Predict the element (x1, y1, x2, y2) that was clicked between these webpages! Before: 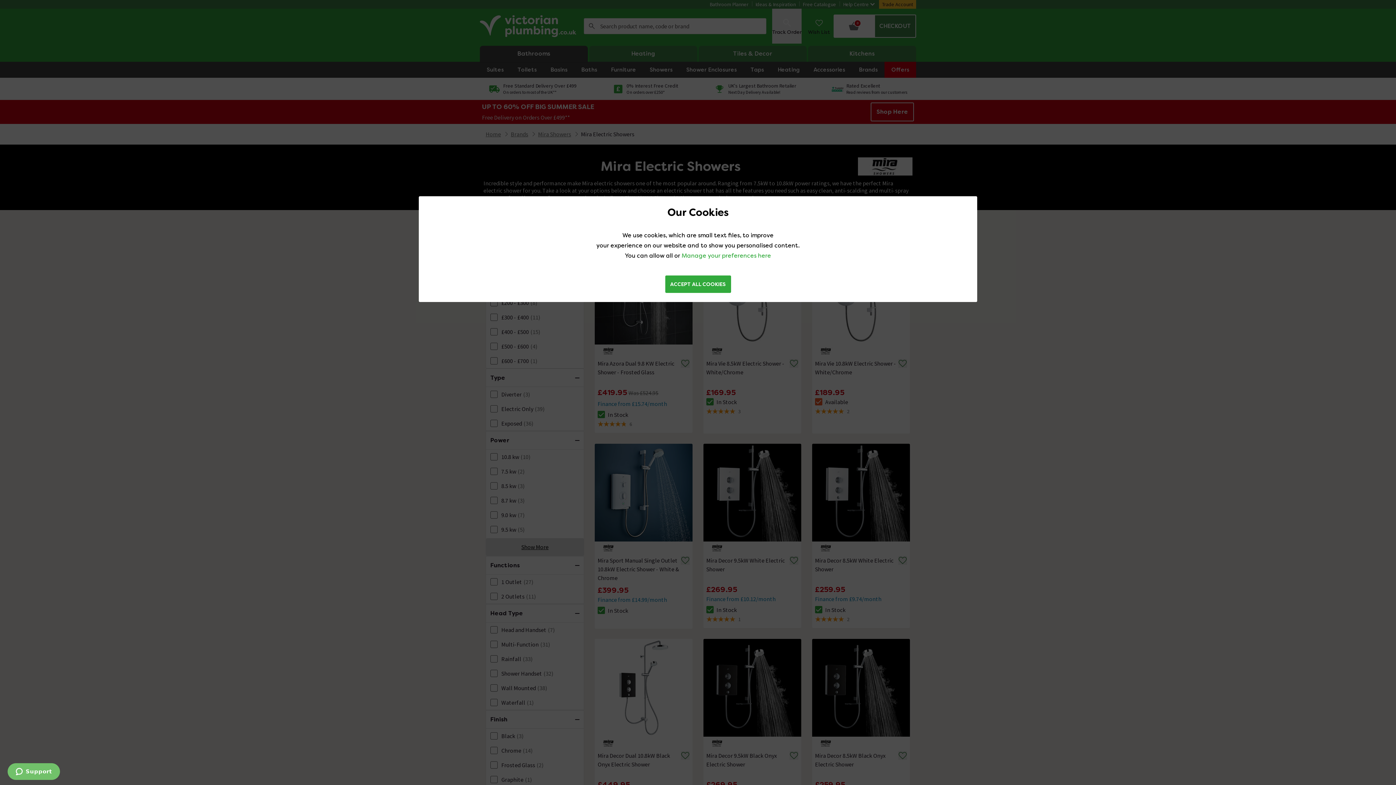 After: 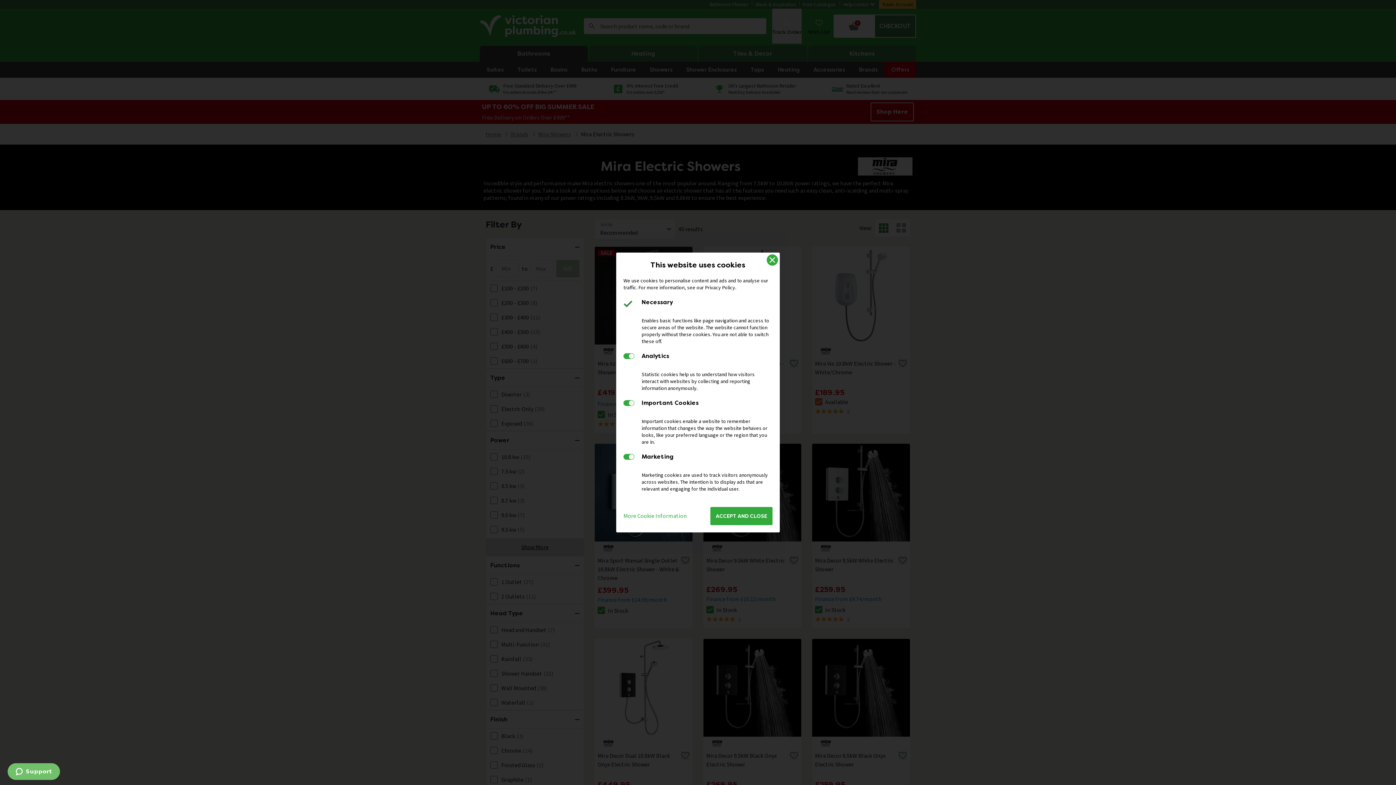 Action: bbox: (681, 252, 771, 259) label: Manage your preferences here